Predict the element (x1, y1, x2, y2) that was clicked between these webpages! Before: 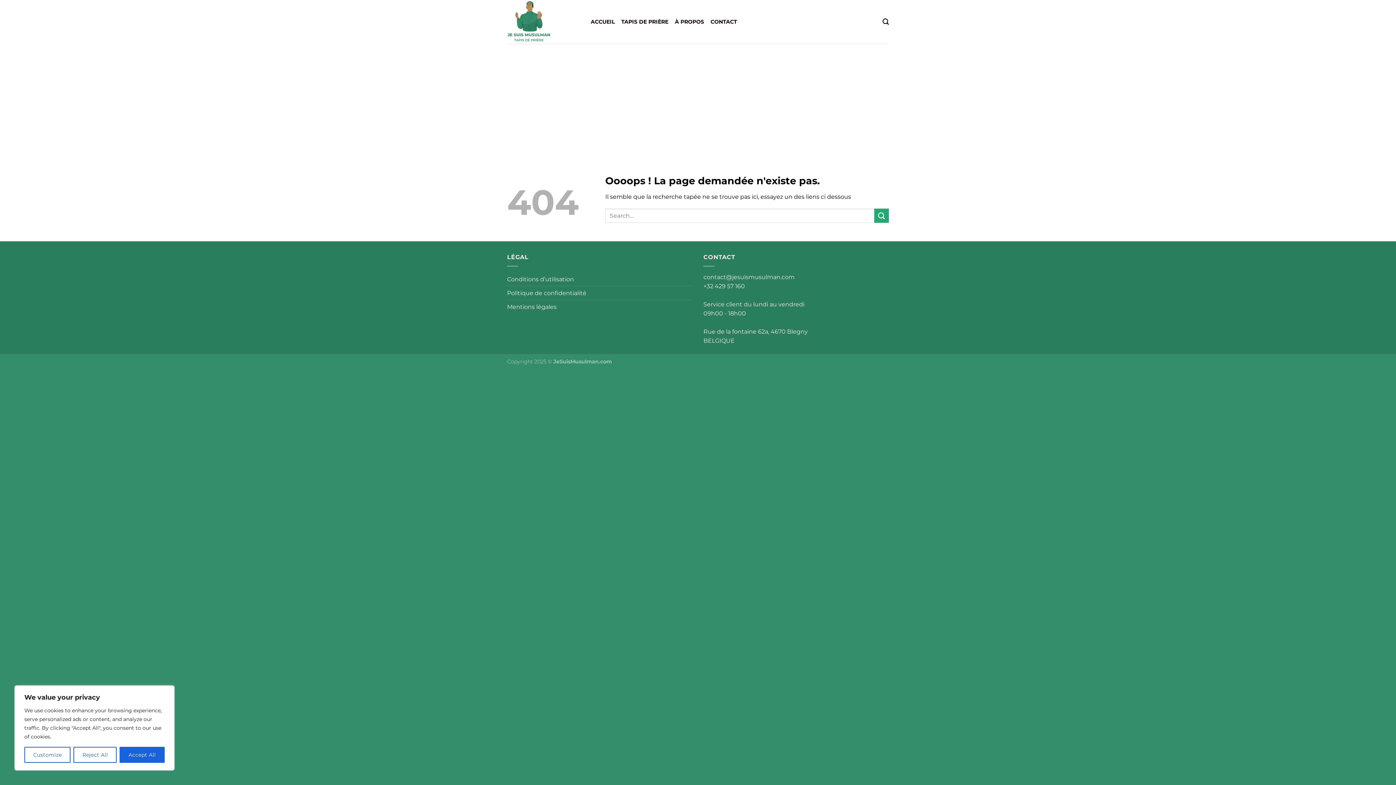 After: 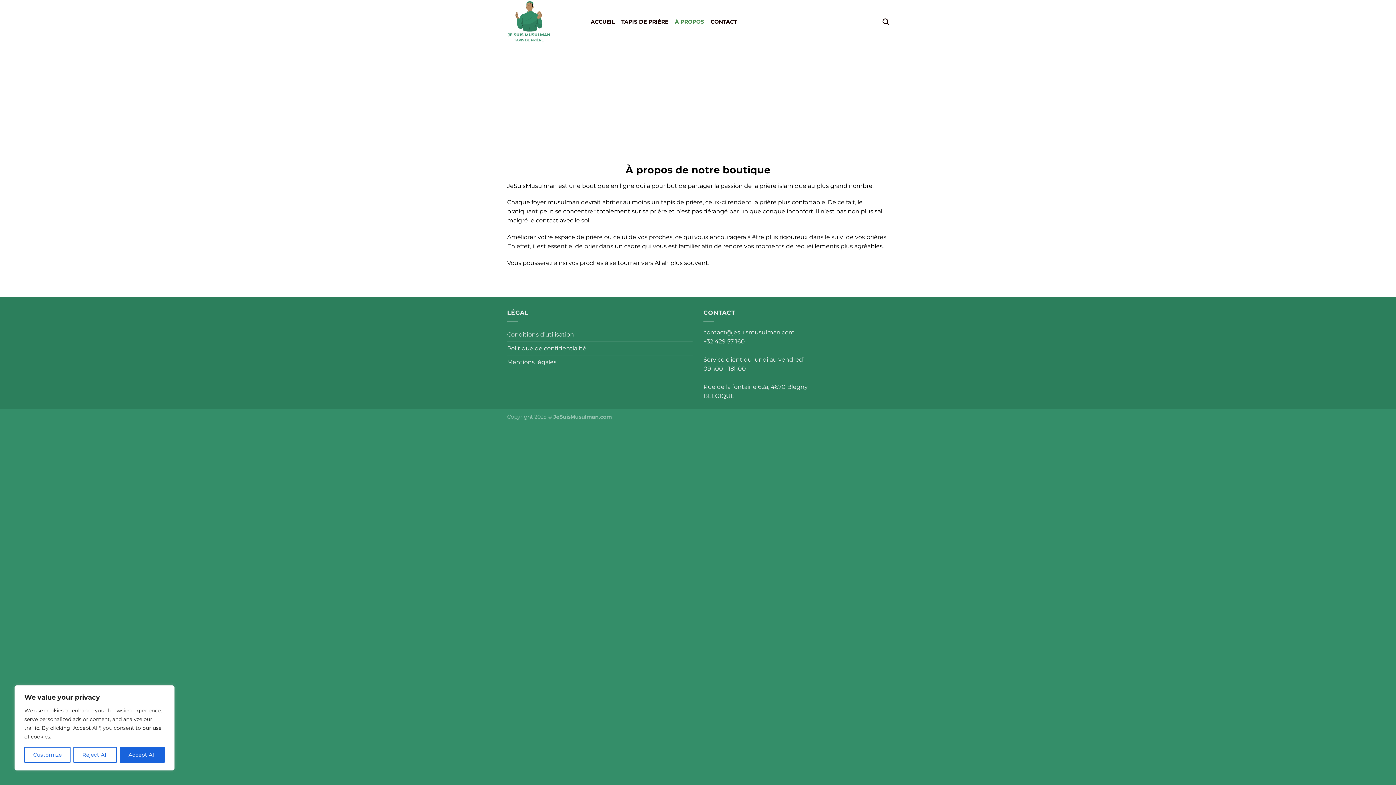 Action: bbox: (675, 15, 704, 28) label: À PROPOS